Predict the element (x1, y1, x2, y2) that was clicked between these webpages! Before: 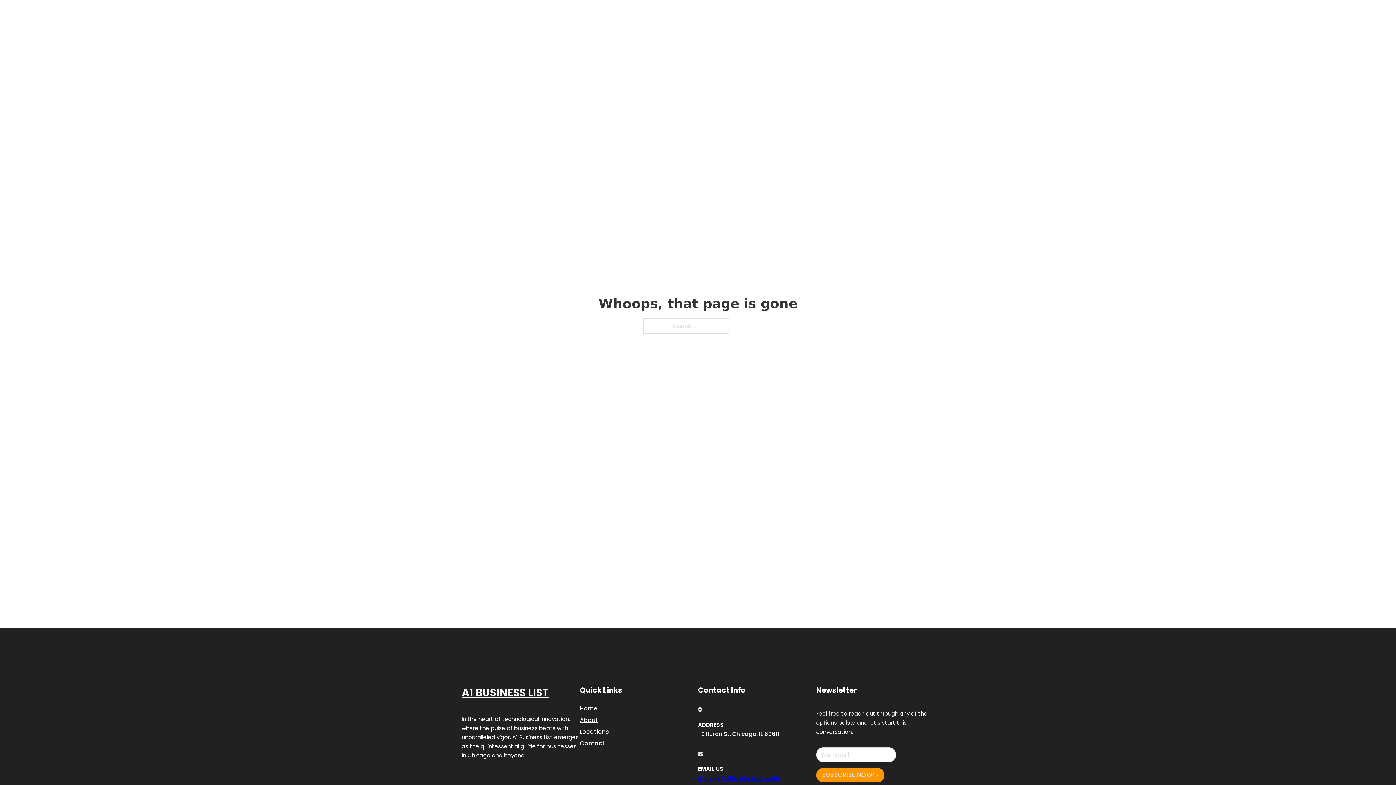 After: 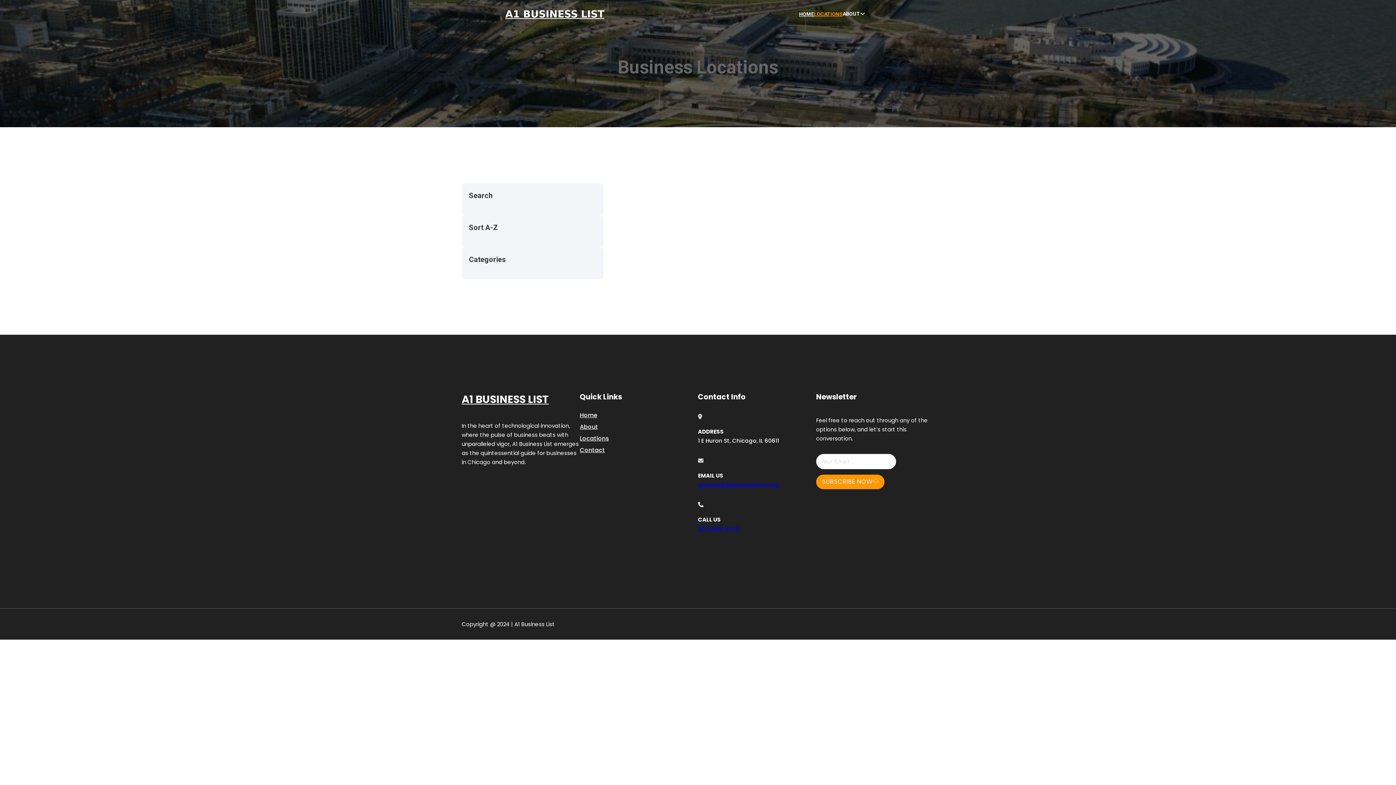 Action: label: Locations bbox: (580, 727, 609, 736)